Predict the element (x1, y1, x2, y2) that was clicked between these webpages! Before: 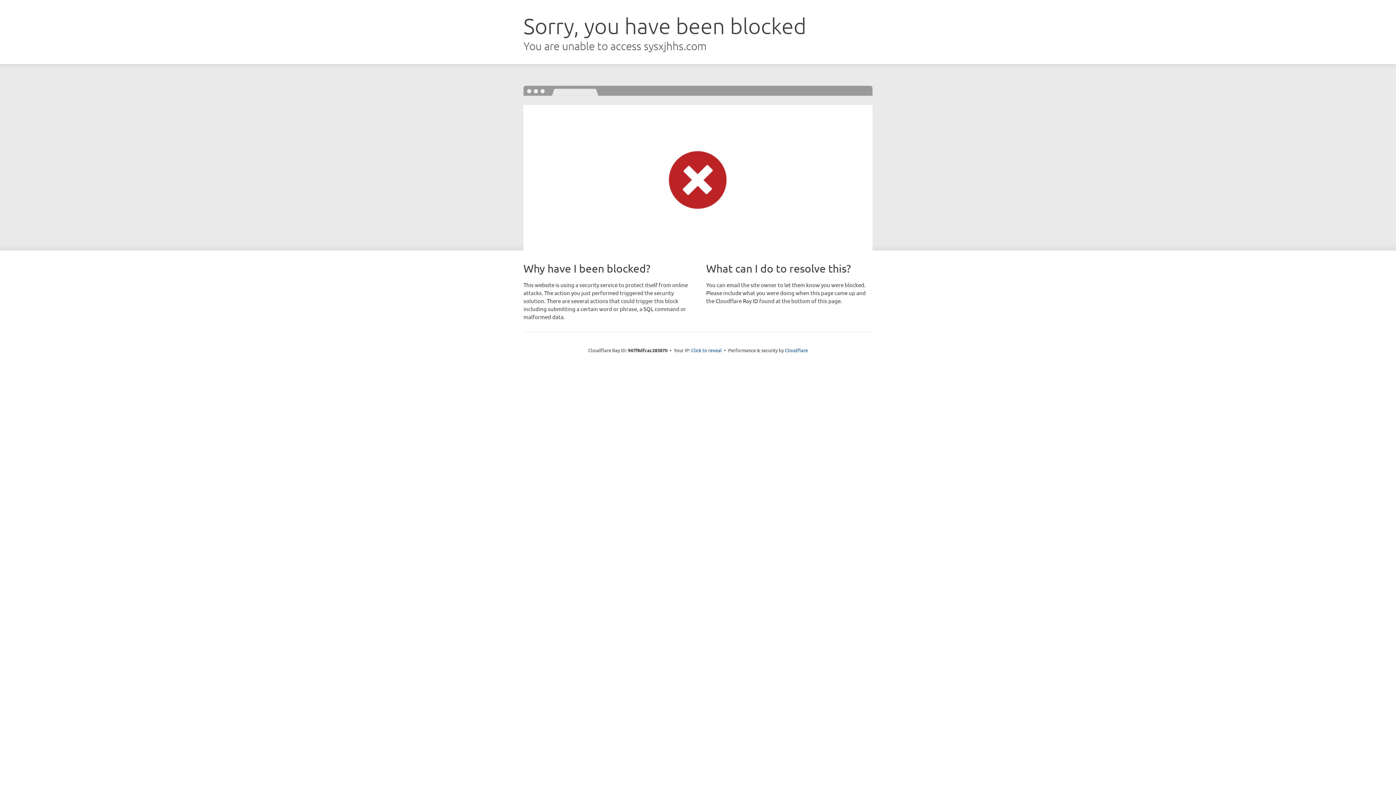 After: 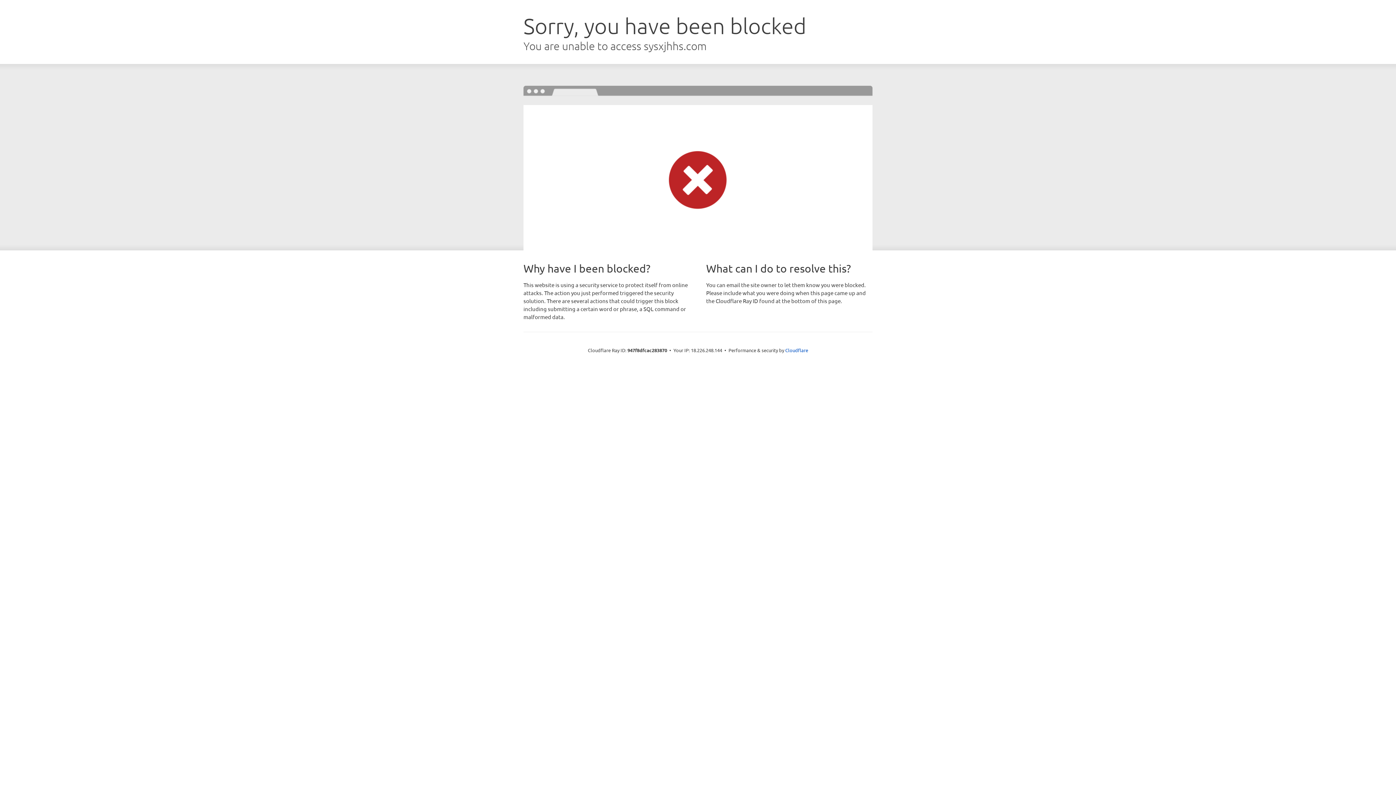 Action: bbox: (691, 346, 722, 353) label: Click to reveal